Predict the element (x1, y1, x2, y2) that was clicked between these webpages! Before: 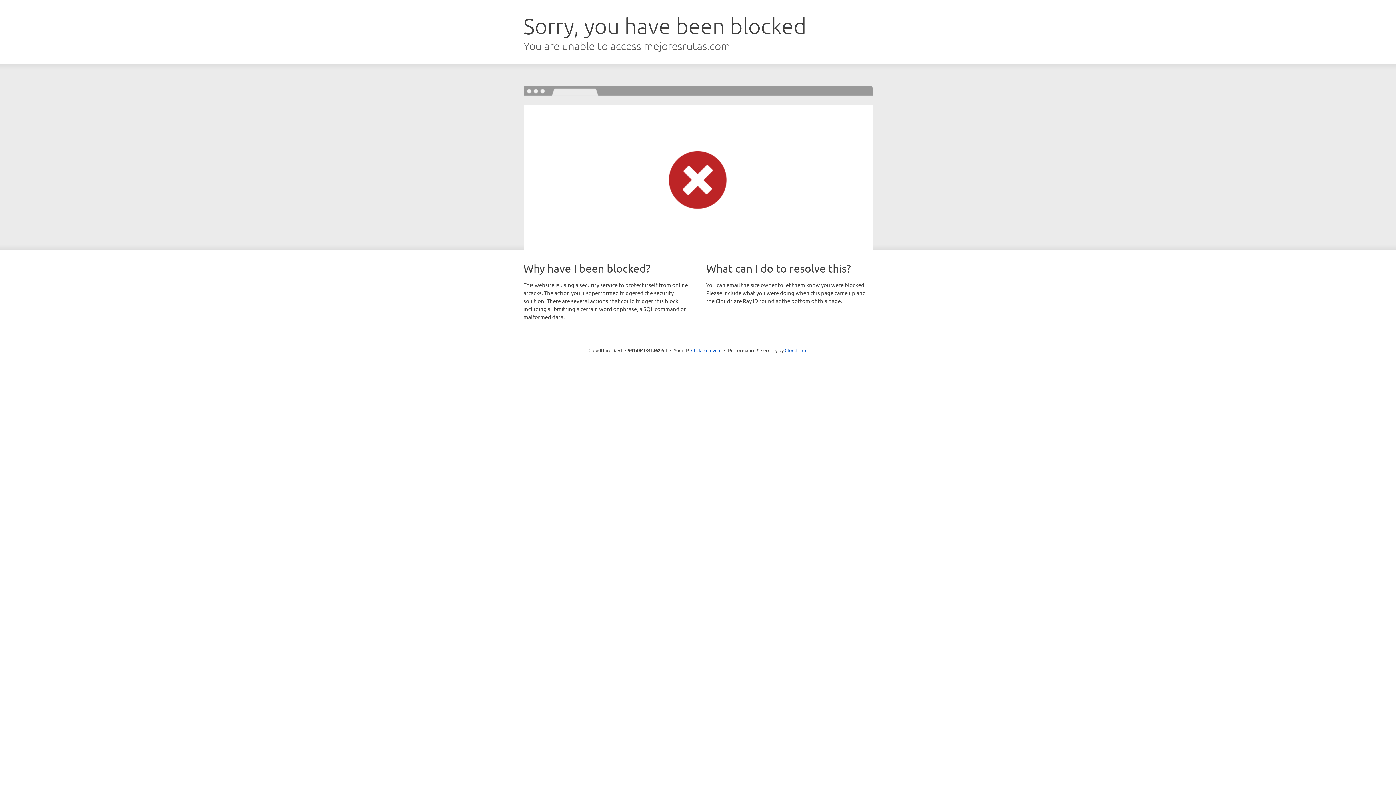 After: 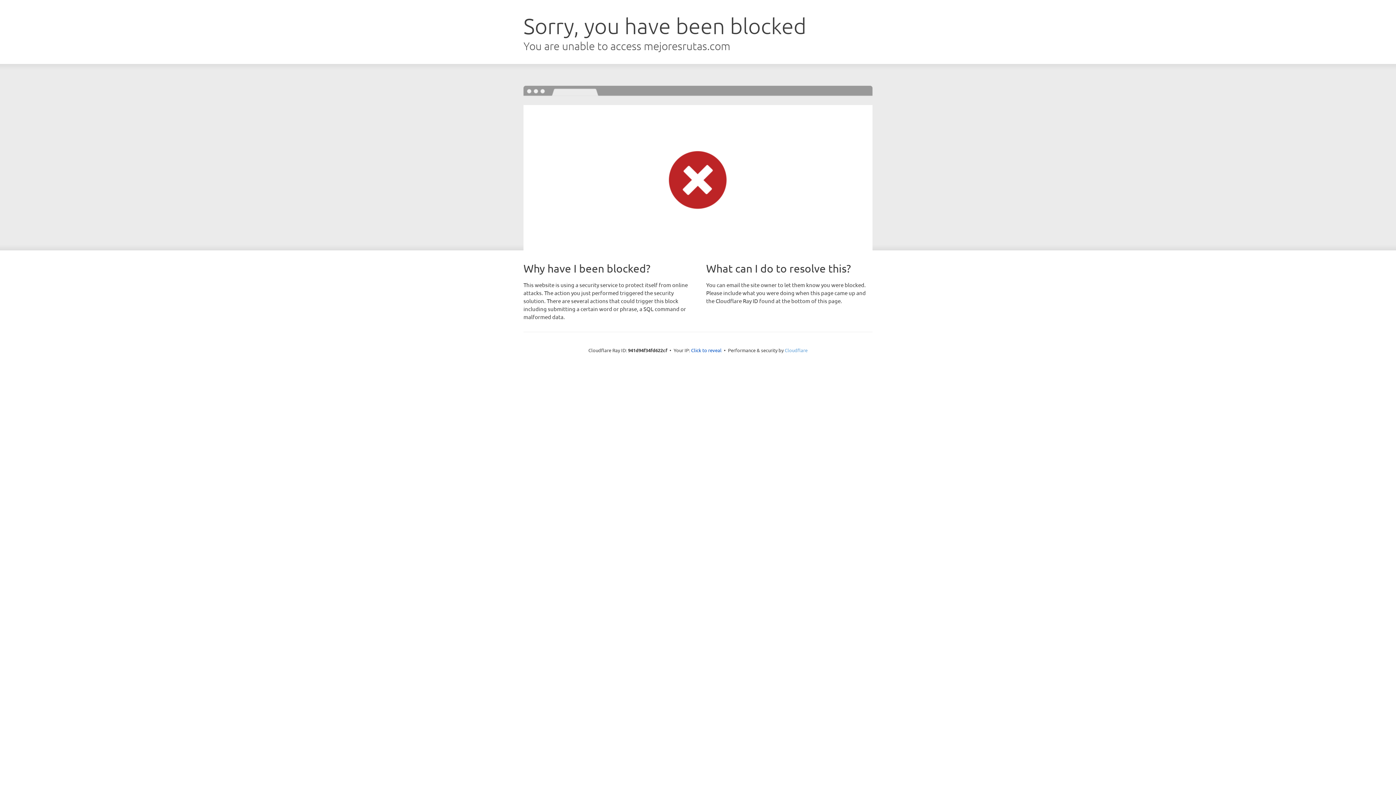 Action: bbox: (784, 347, 807, 353) label: Cloudflare